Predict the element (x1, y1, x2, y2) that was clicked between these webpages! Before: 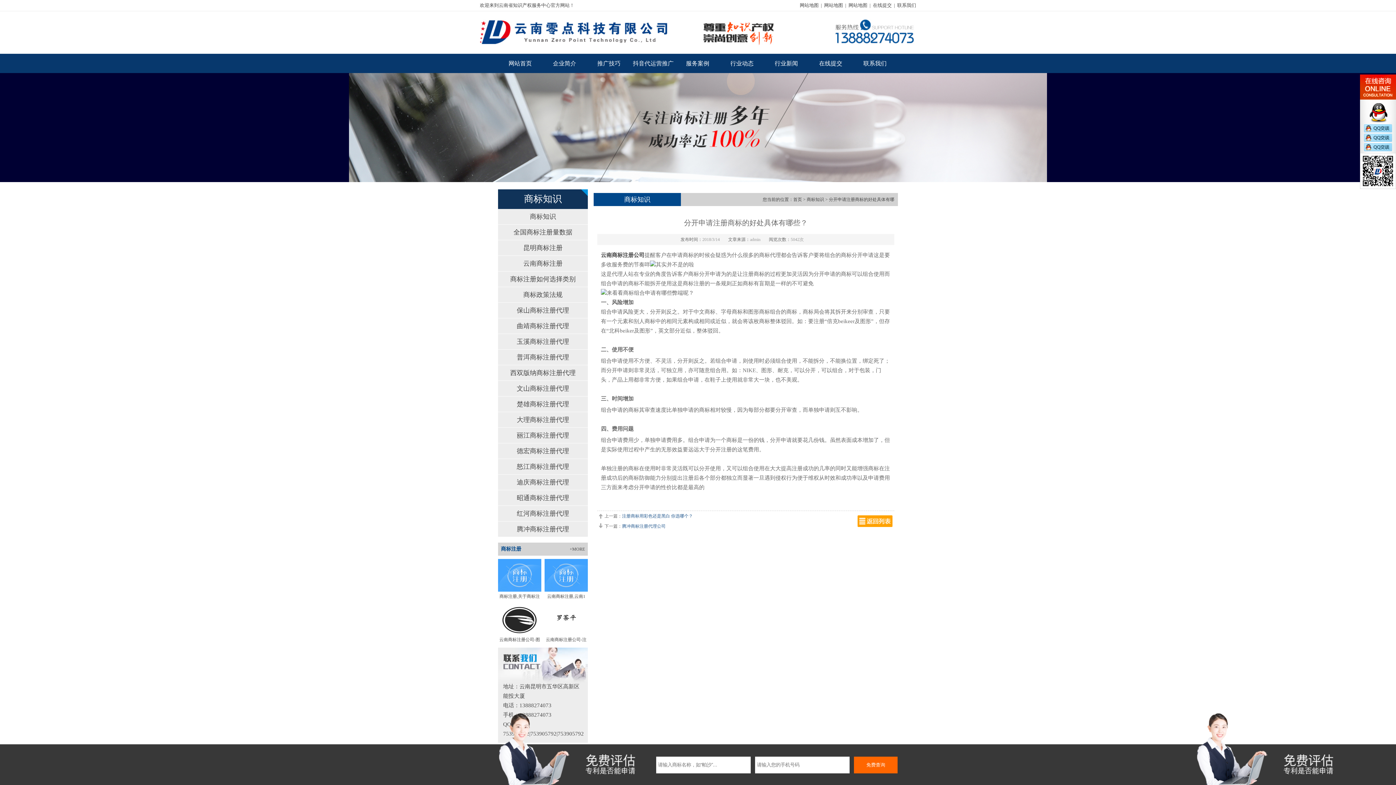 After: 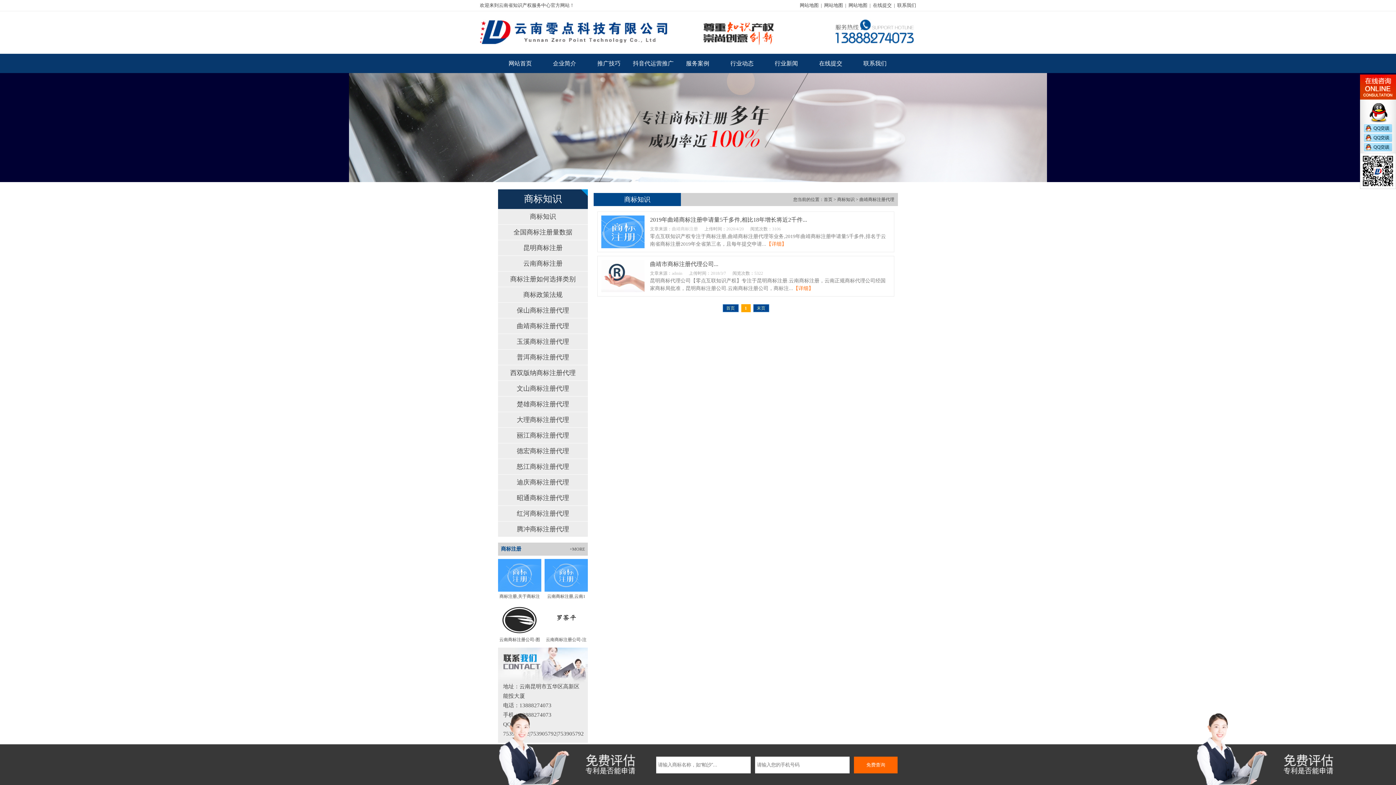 Action: label: 曲靖商标注册代理 bbox: (498, 318, 588, 333)